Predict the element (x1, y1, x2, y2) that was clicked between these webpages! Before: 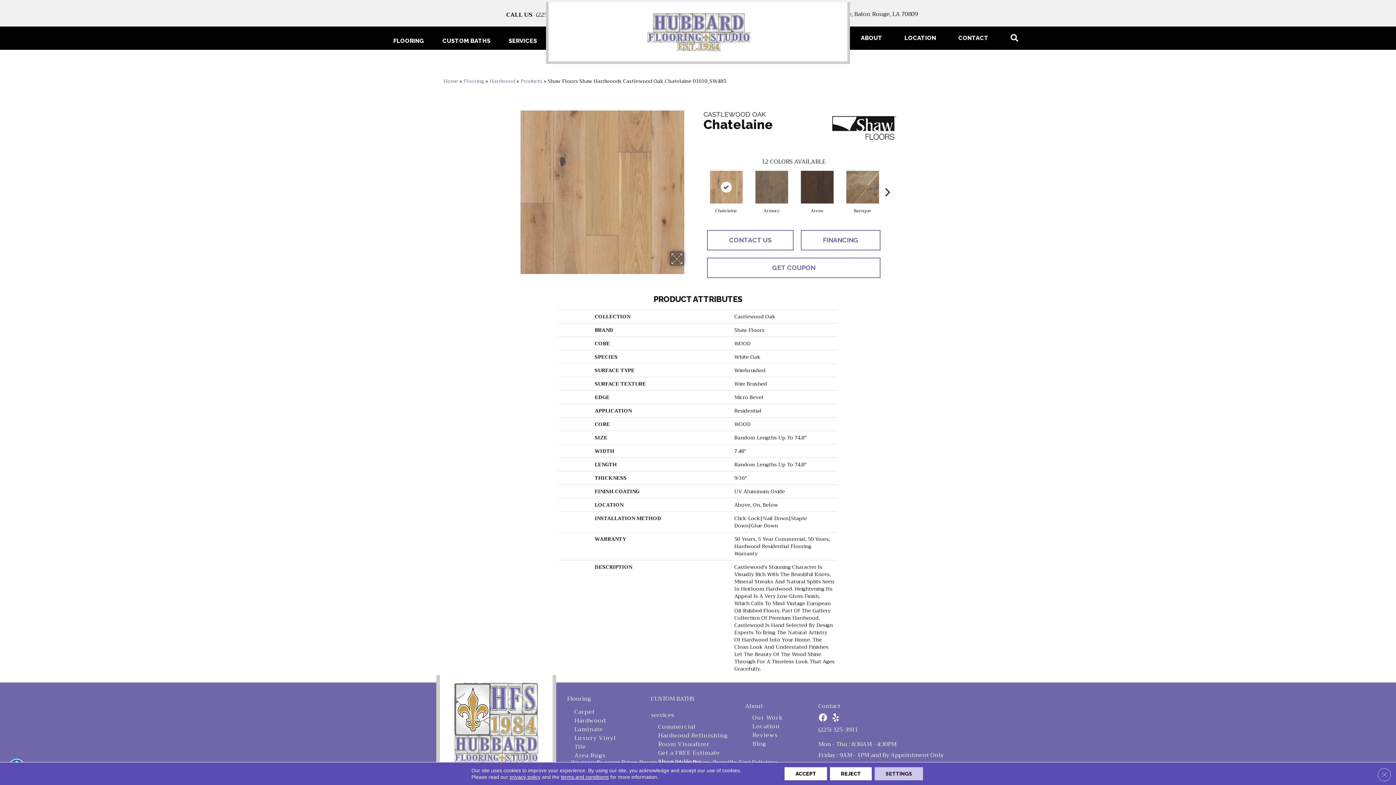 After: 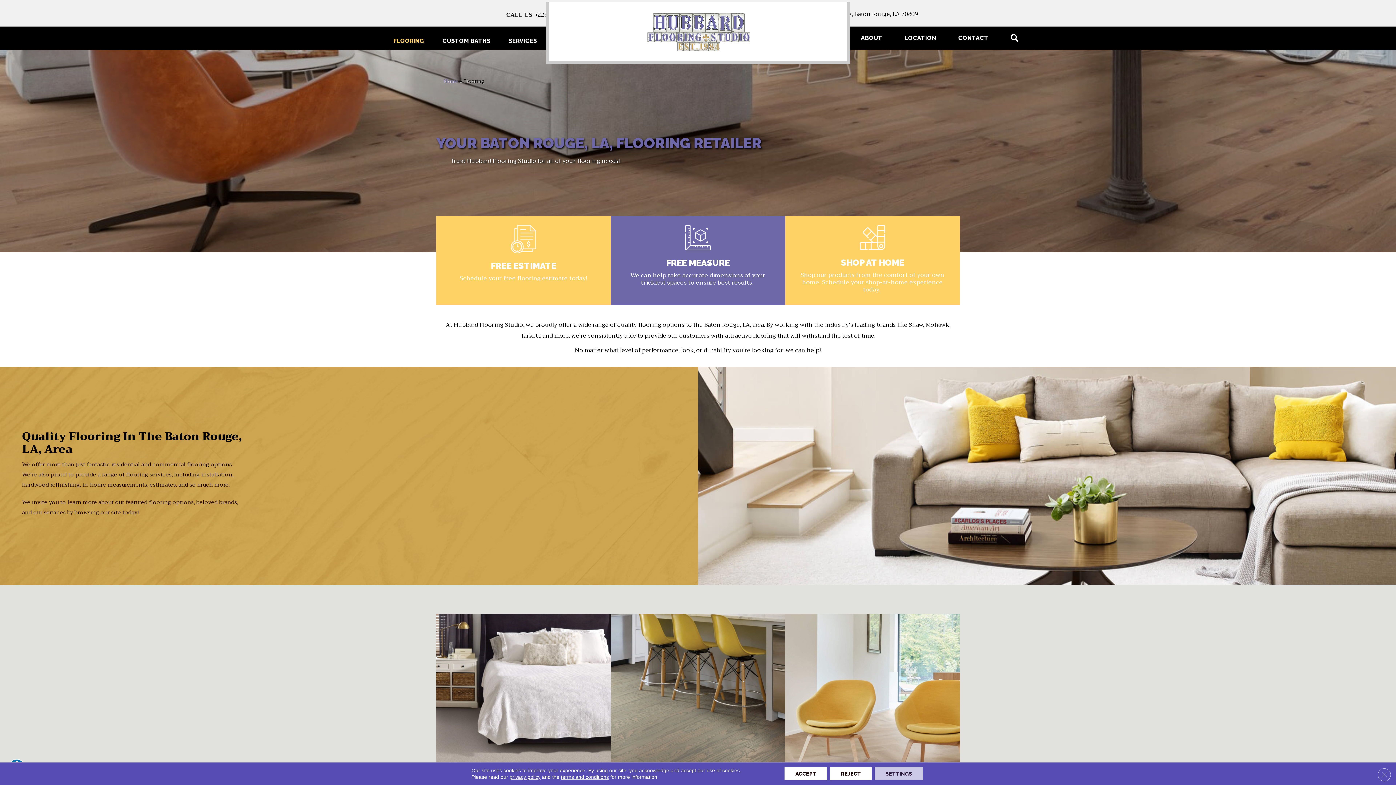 Action: bbox: (567, 694, 591, 704) label: Flooring